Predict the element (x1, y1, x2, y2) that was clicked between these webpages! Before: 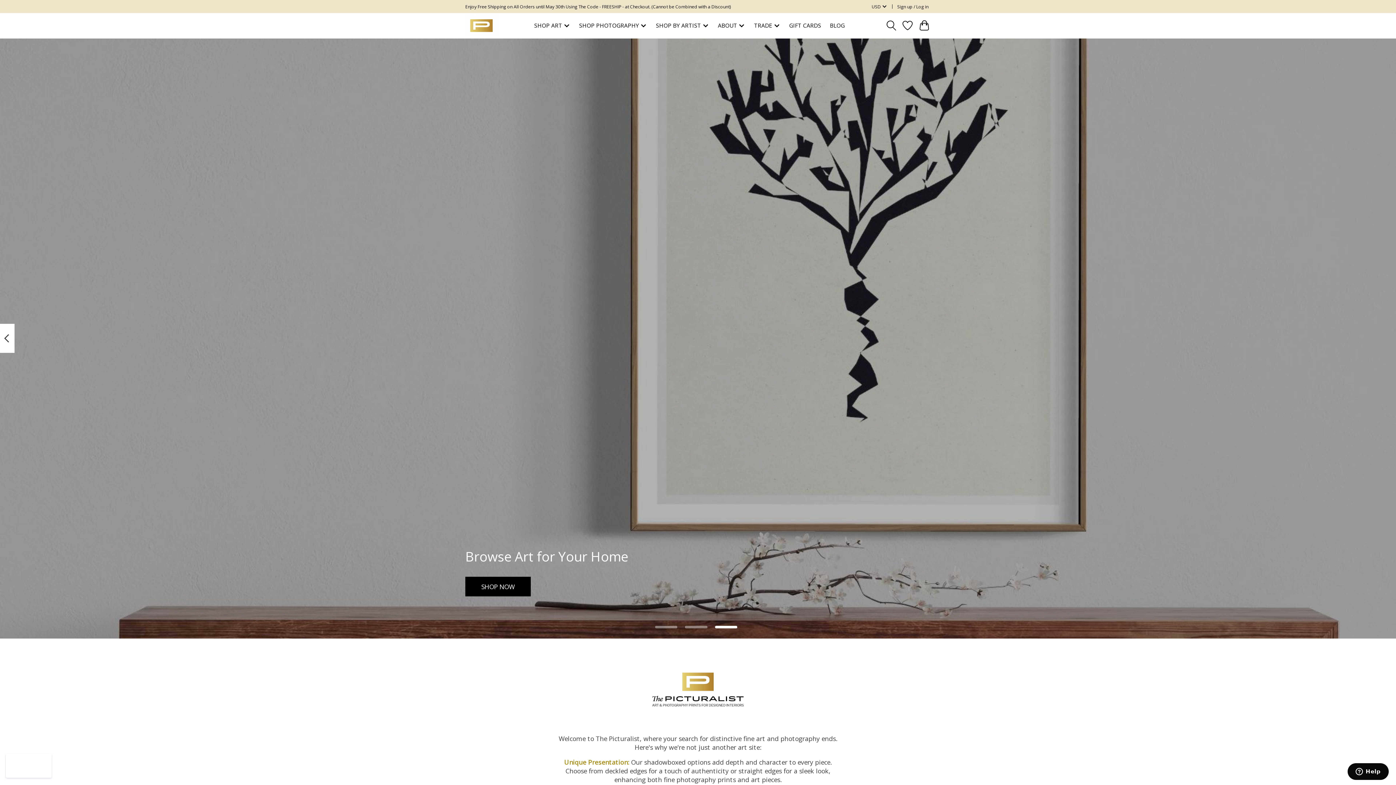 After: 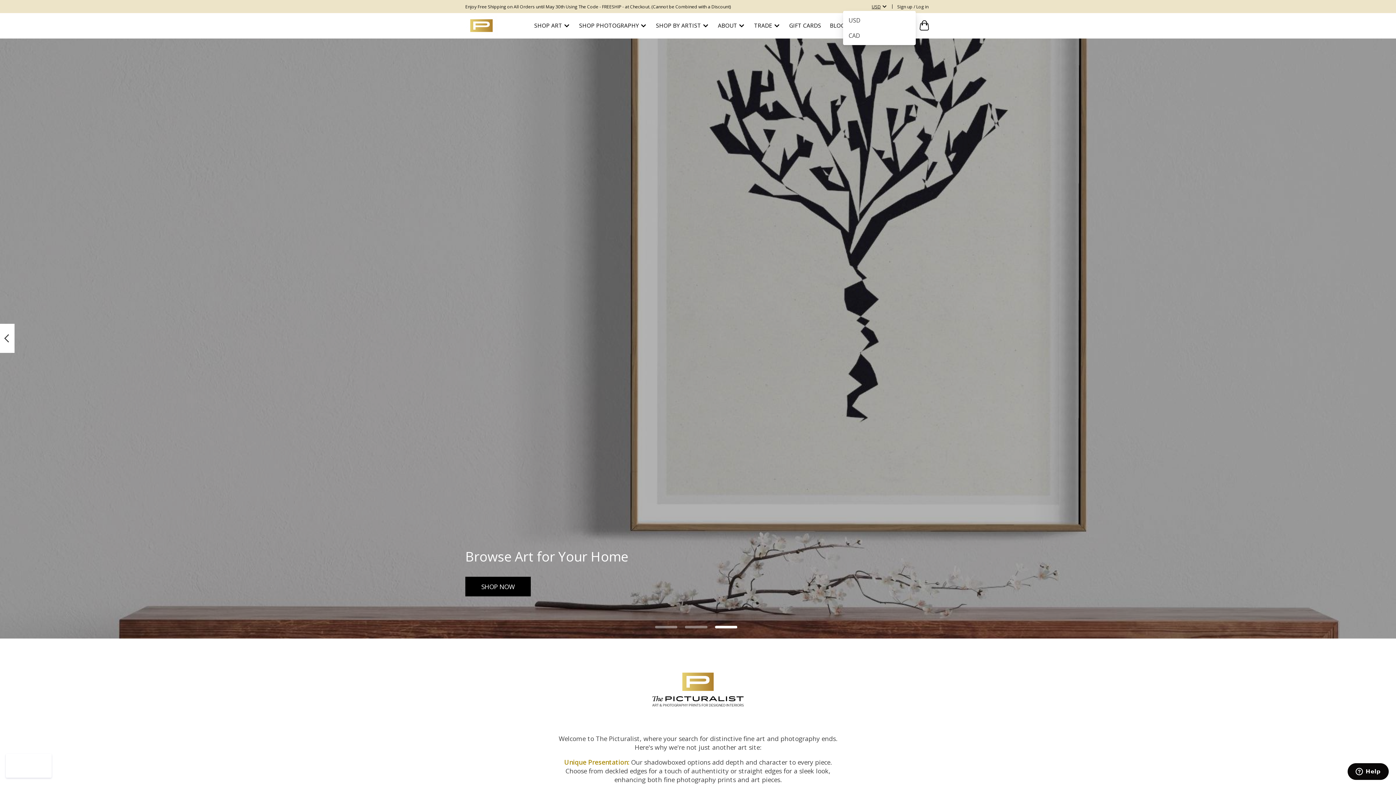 Action: label: USD bbox: (869, 2, 889, 11)